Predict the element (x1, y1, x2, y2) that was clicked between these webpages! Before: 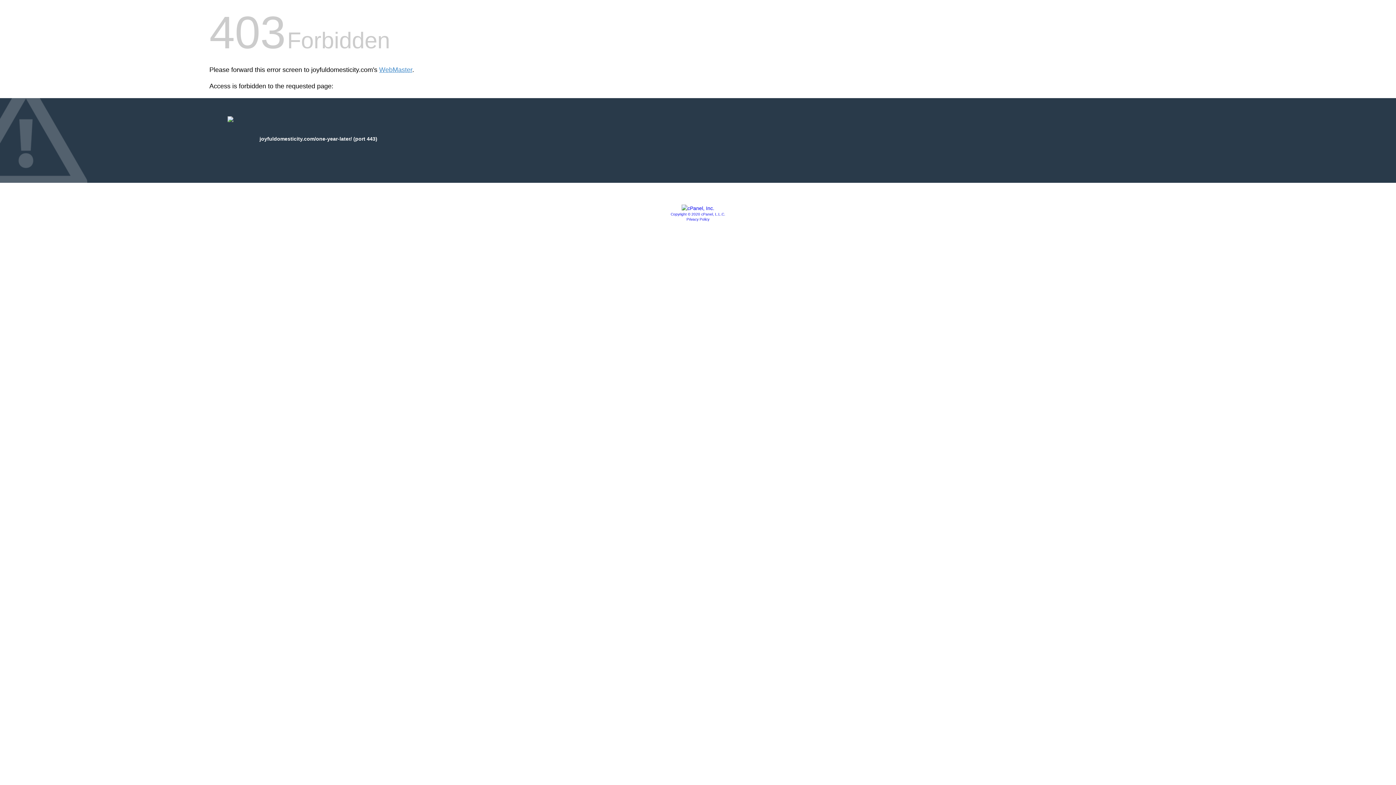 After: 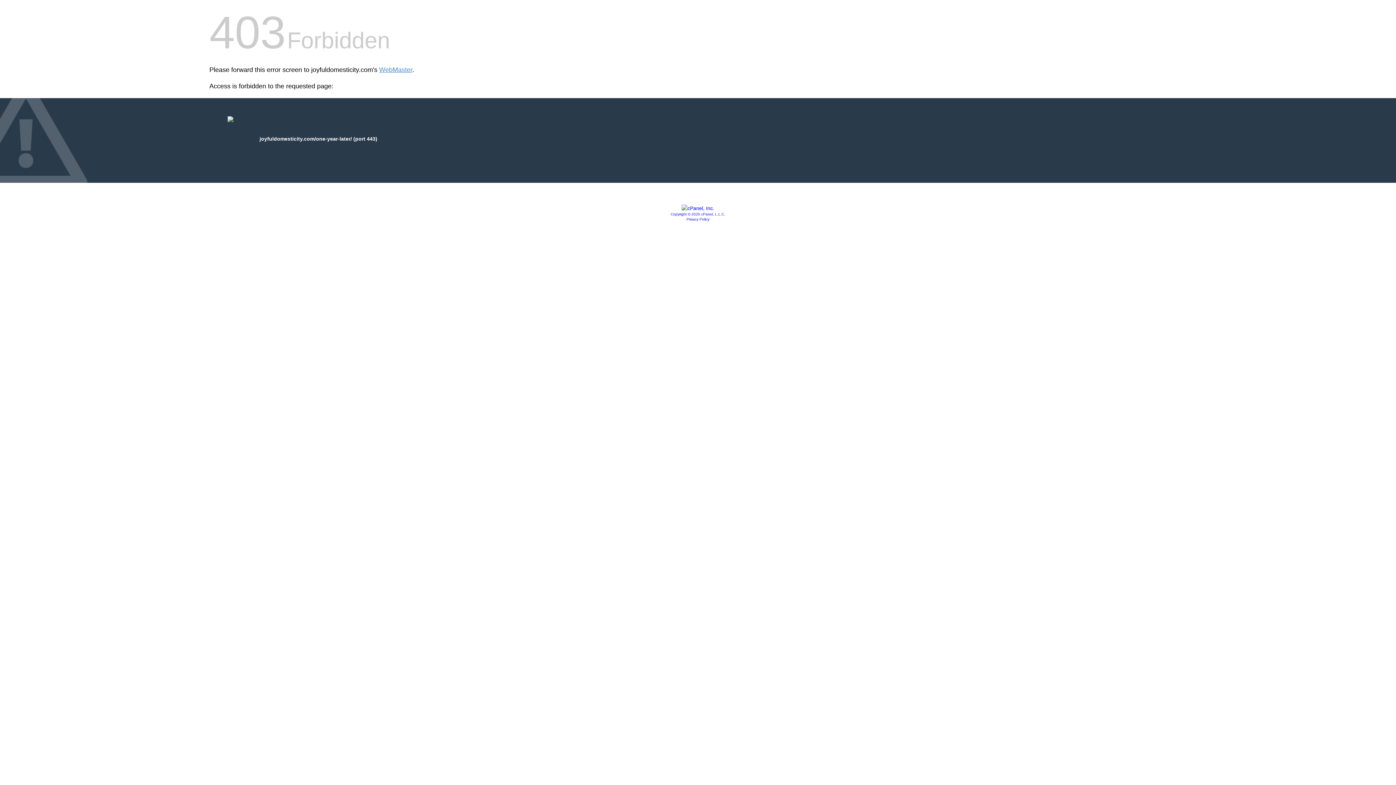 Action: label: Copyright © 2020 cPanel, L.L.C. bbox: (670, 212, 725, 216)